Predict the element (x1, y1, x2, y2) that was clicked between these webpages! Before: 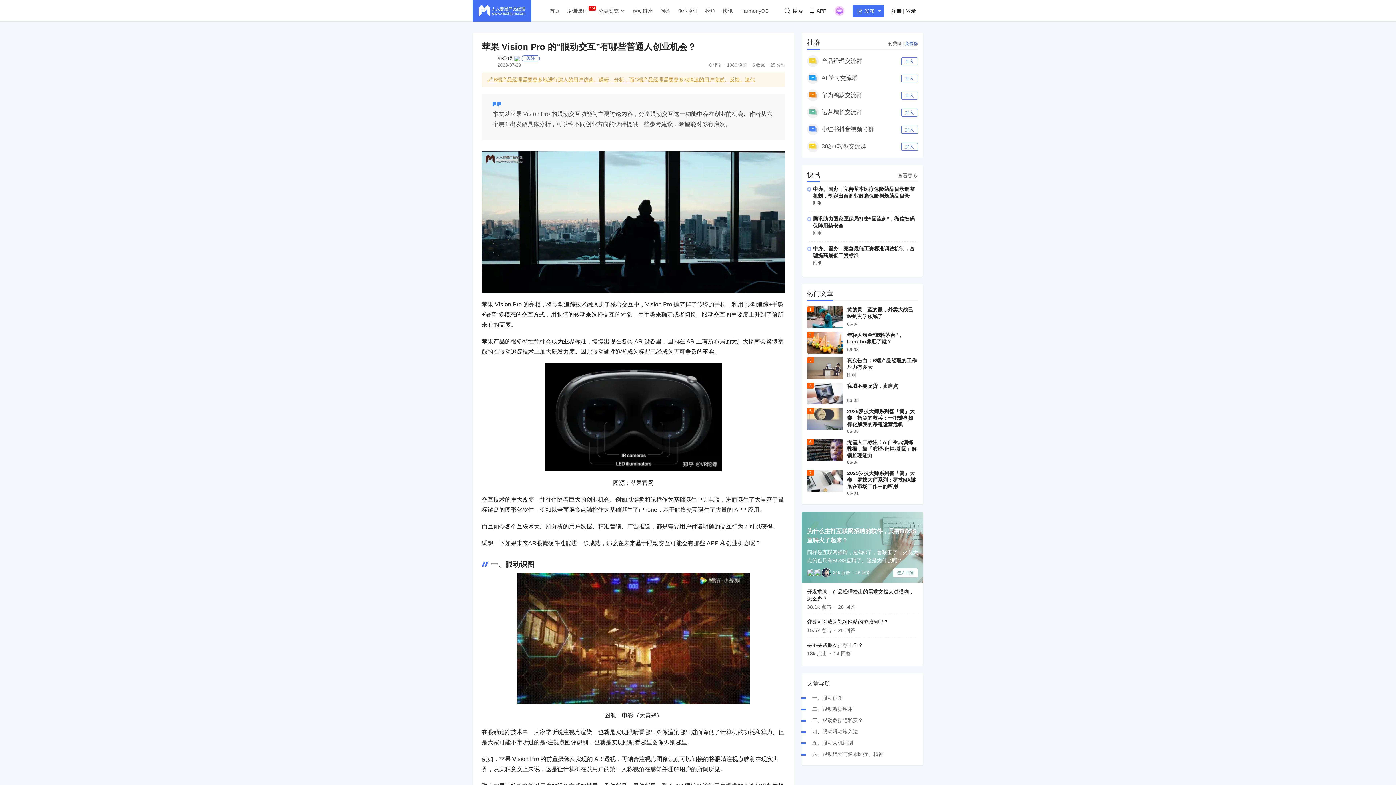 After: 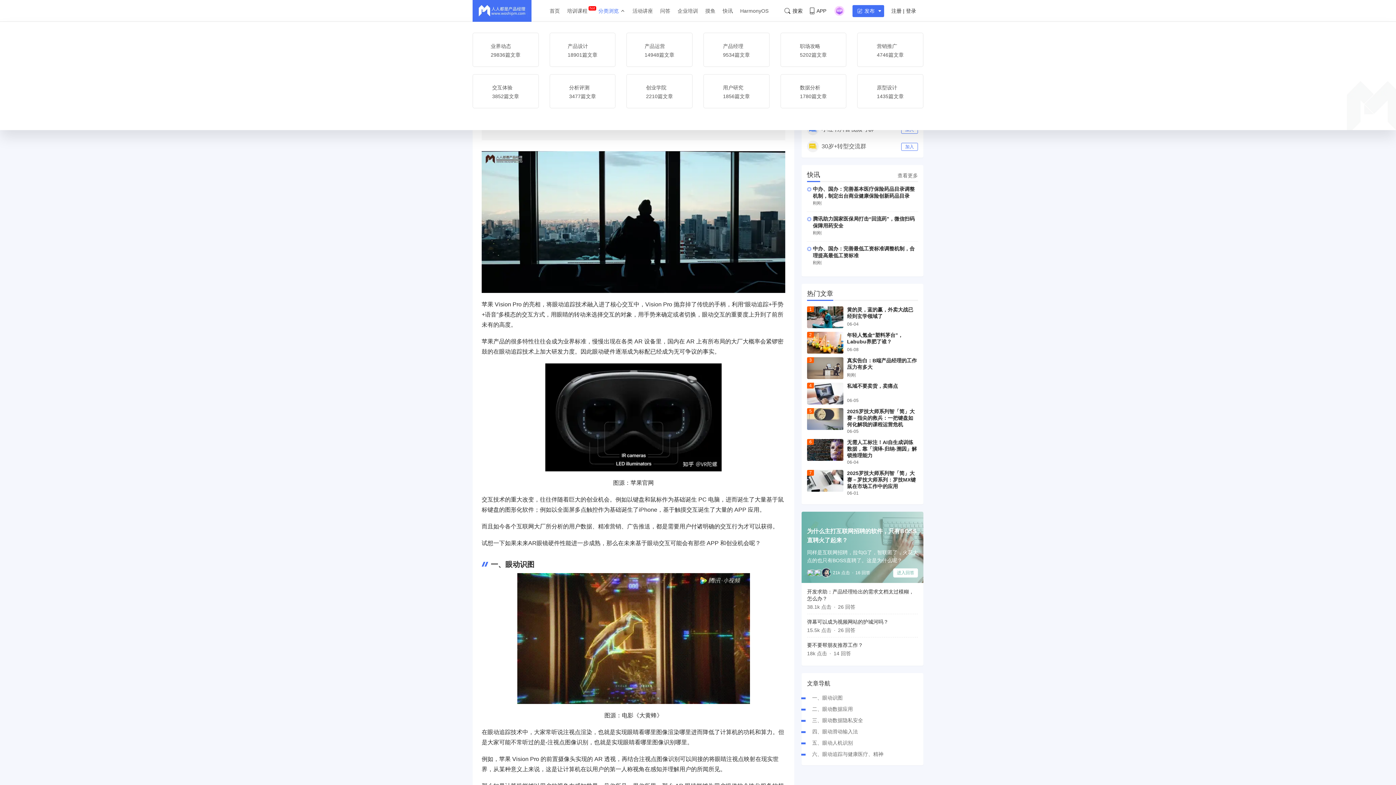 Action: bbox: (598, 6, 618, 15) label: 分类浏览